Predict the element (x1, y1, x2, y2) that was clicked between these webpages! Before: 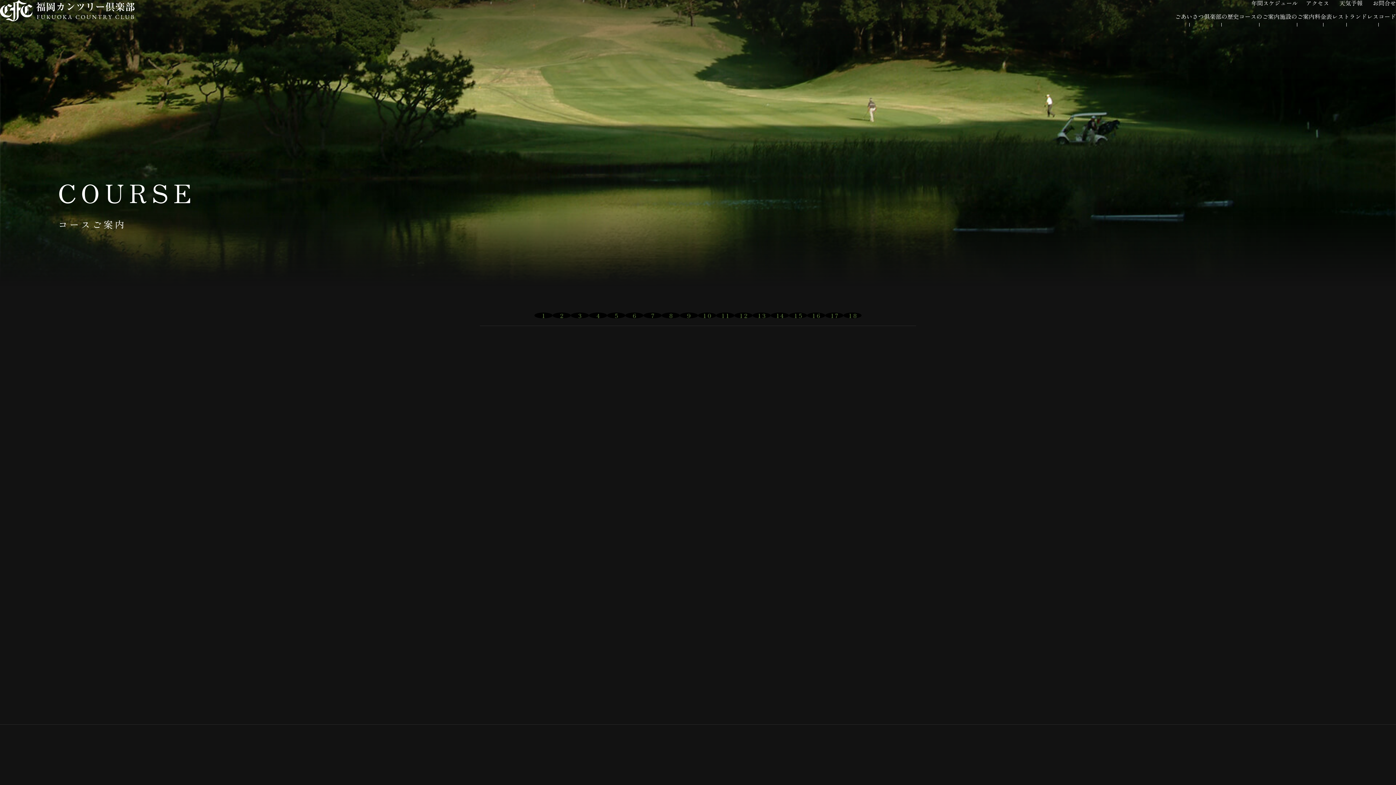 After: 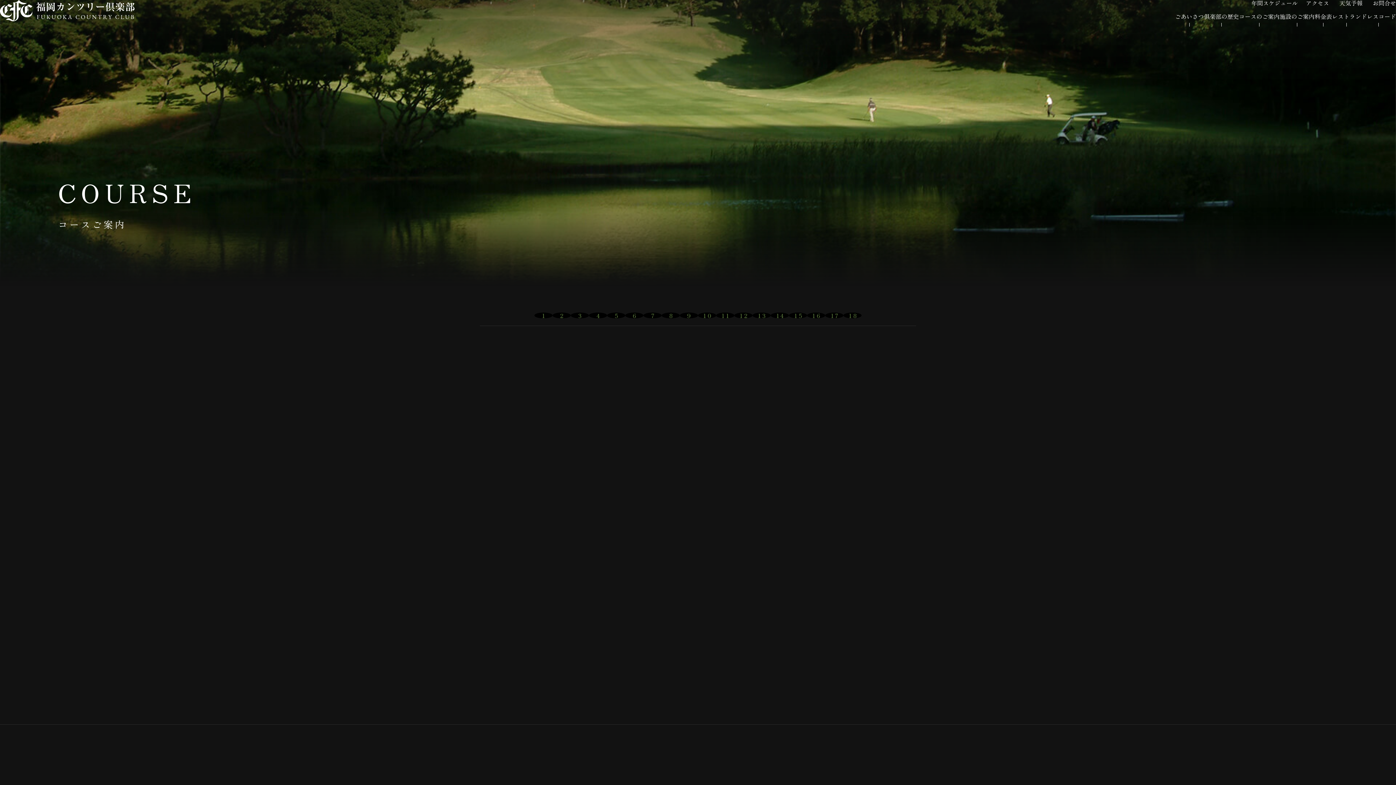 Action: label: 4 bbox: (589, 312, 607, 318)